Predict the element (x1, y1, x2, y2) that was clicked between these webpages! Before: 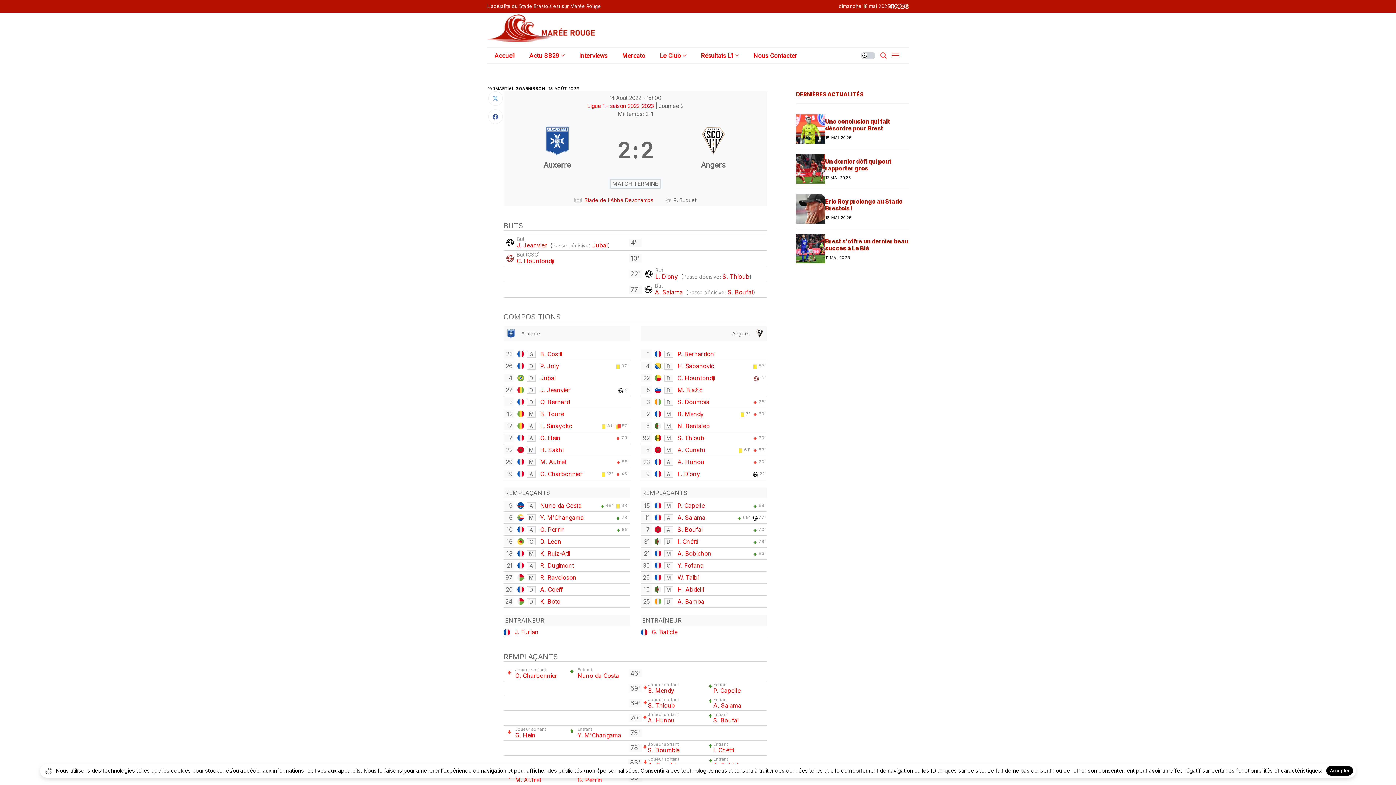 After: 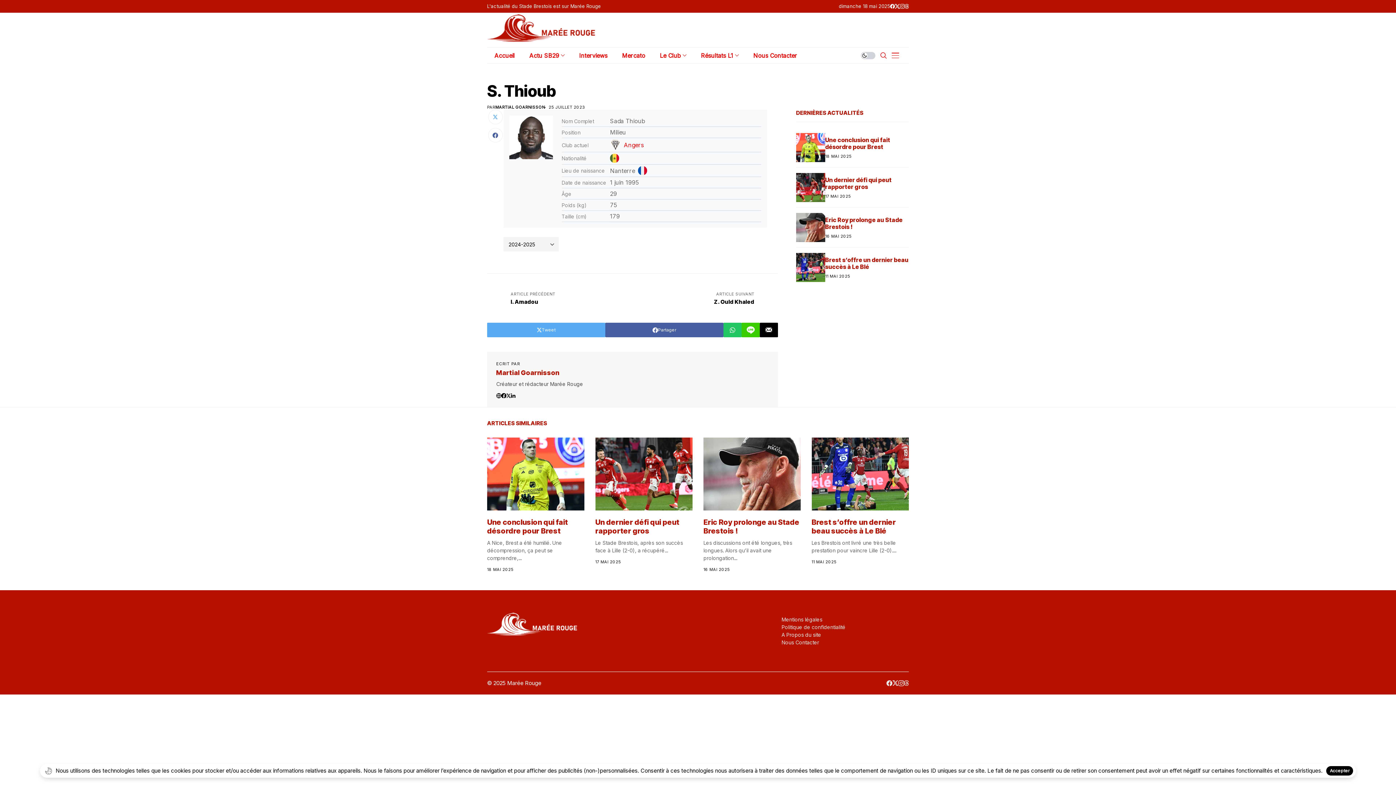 Action: bbox: (677, 434, 704, 441) label: S. Thioub